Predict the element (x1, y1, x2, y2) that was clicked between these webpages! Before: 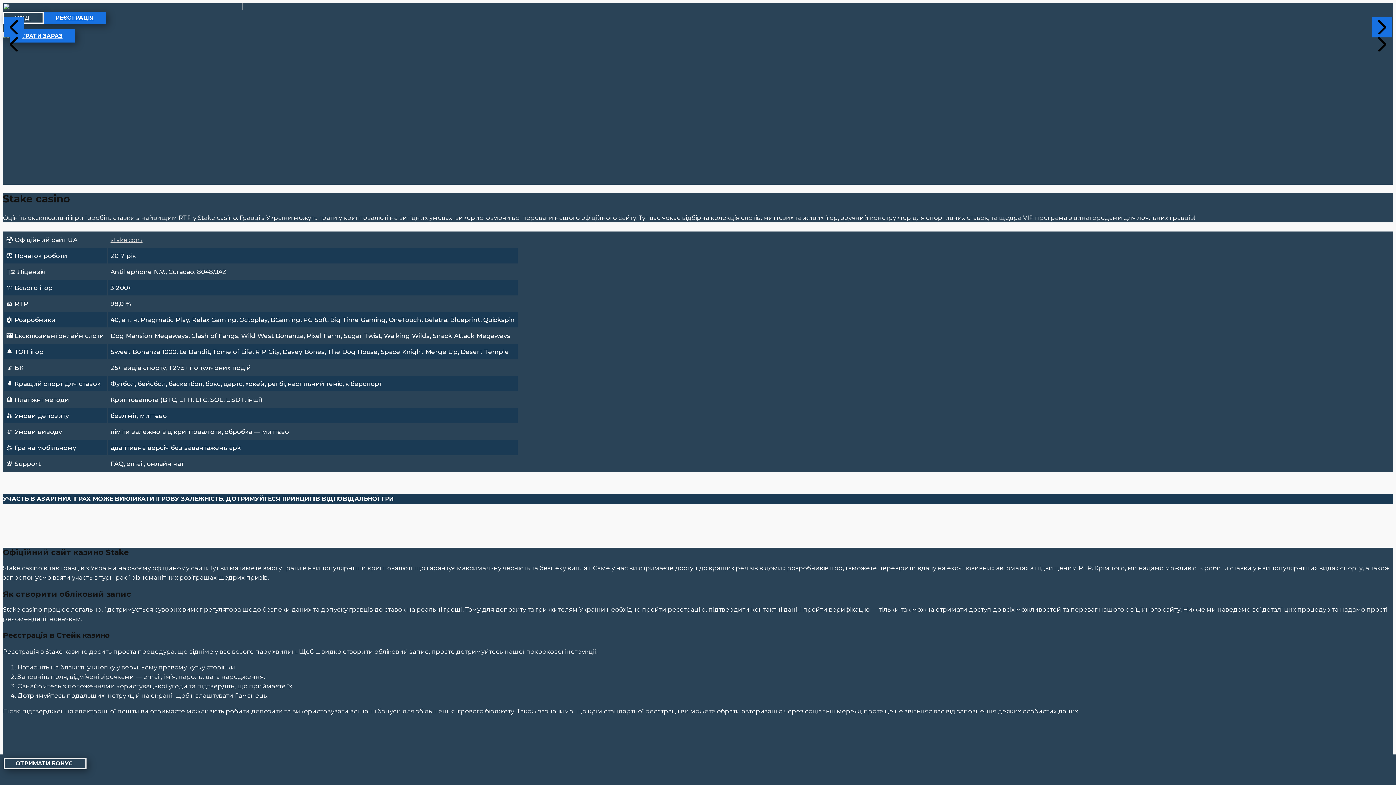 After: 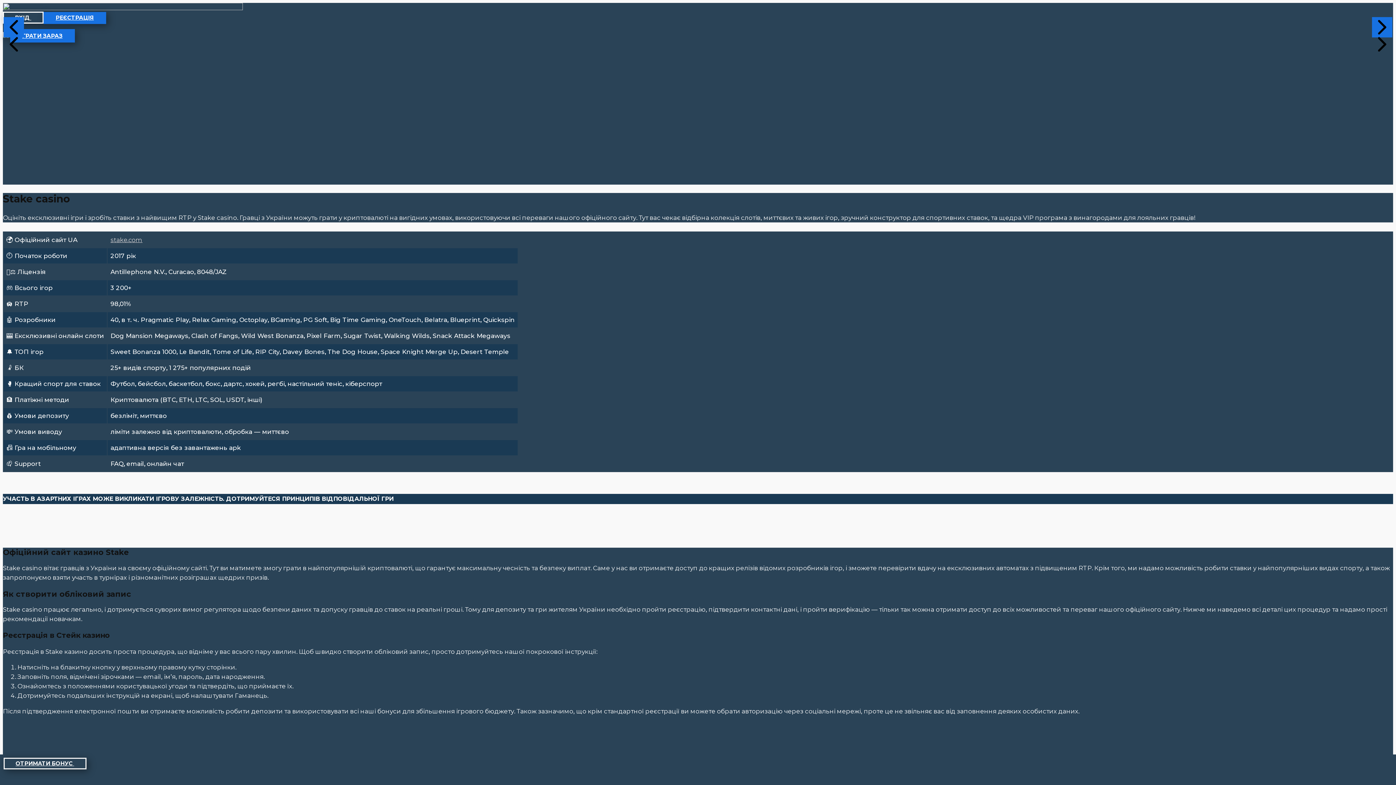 Action: bbox: (3, 17, 24, 37) label:  